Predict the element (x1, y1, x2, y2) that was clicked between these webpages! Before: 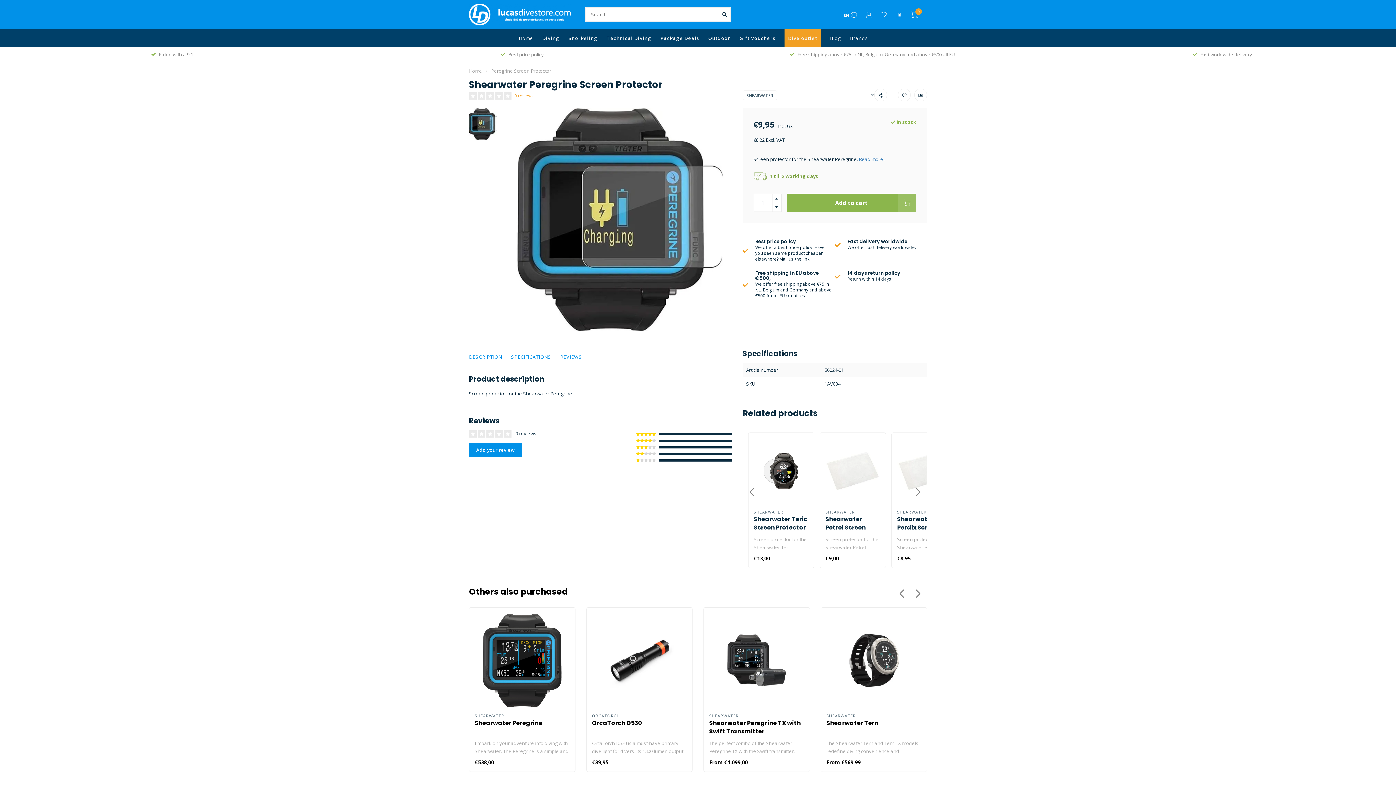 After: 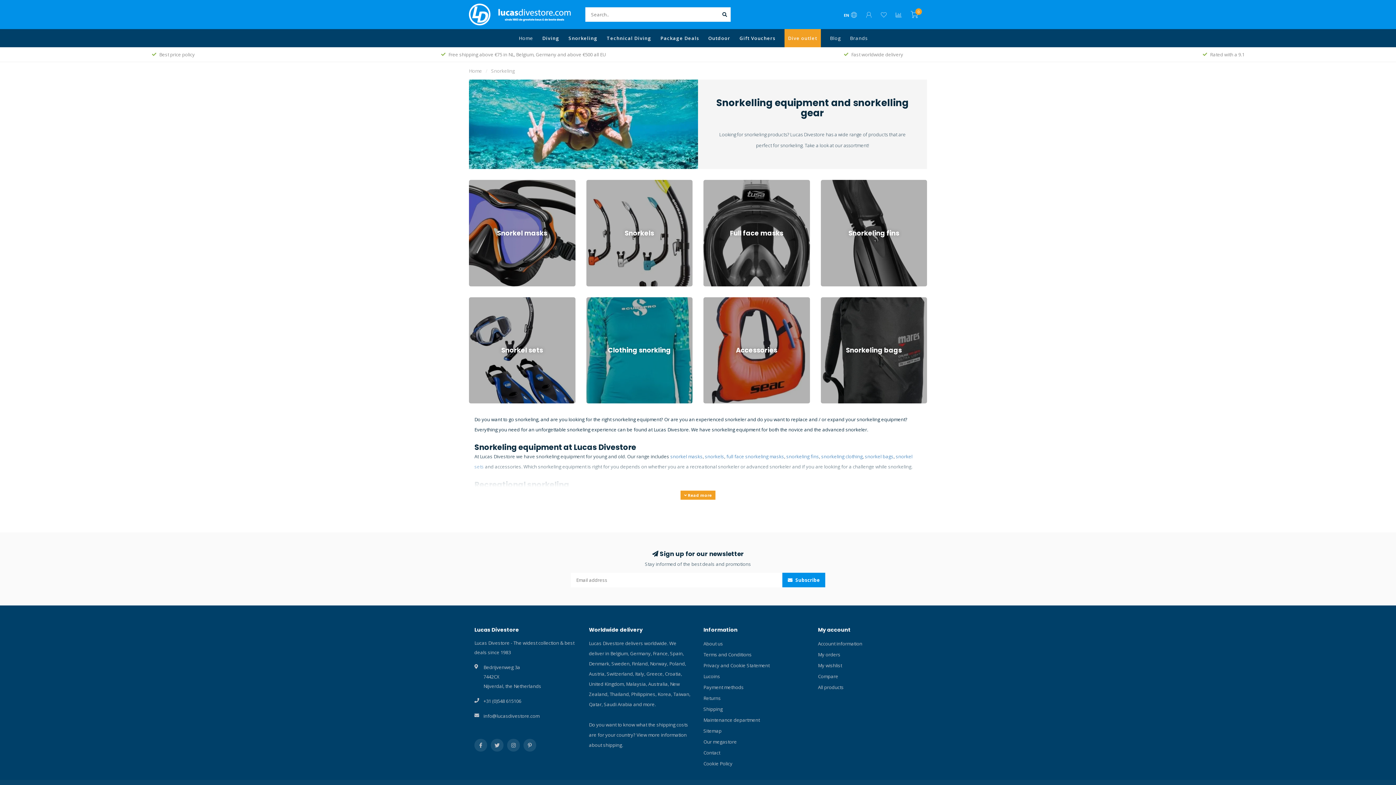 Action: label: Snorkeling bbox: (568, 29, 597, 47)